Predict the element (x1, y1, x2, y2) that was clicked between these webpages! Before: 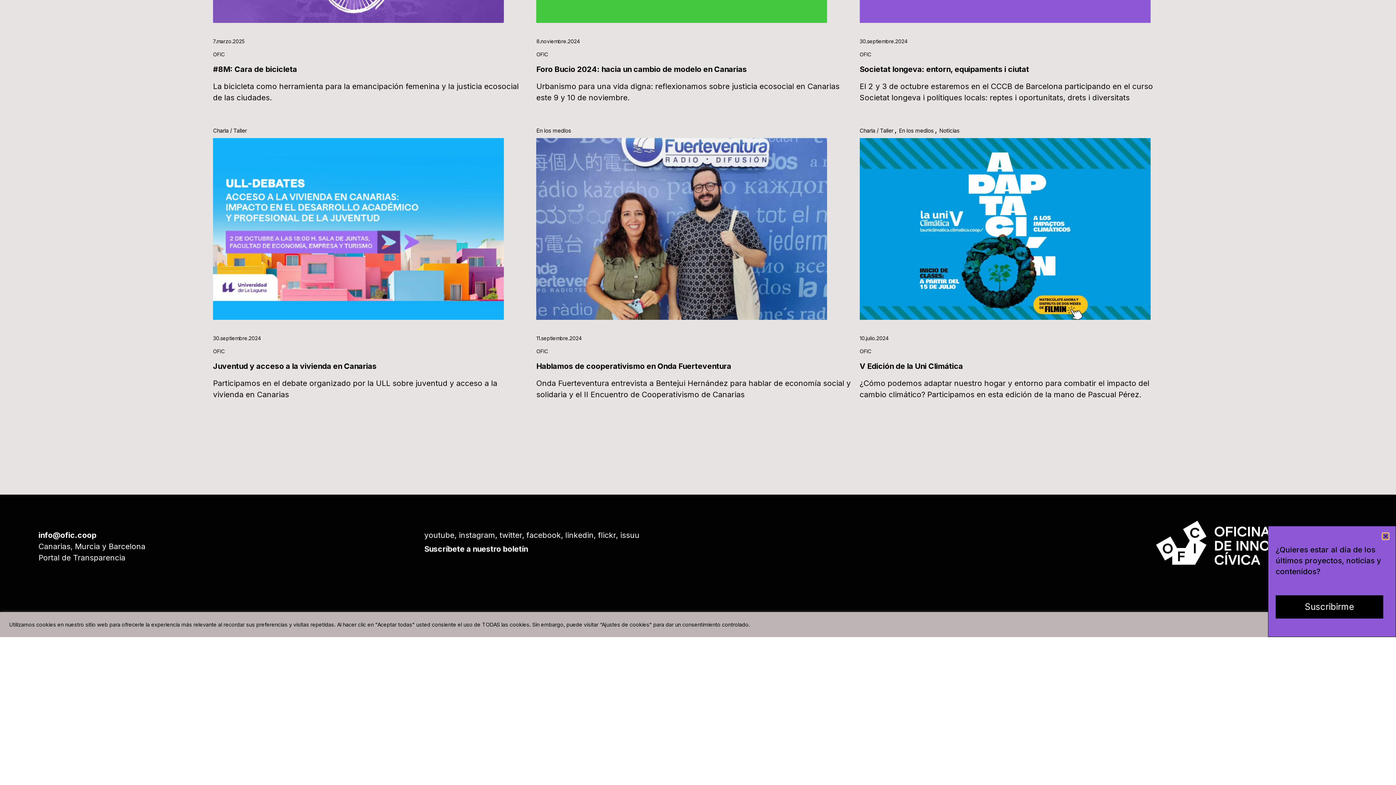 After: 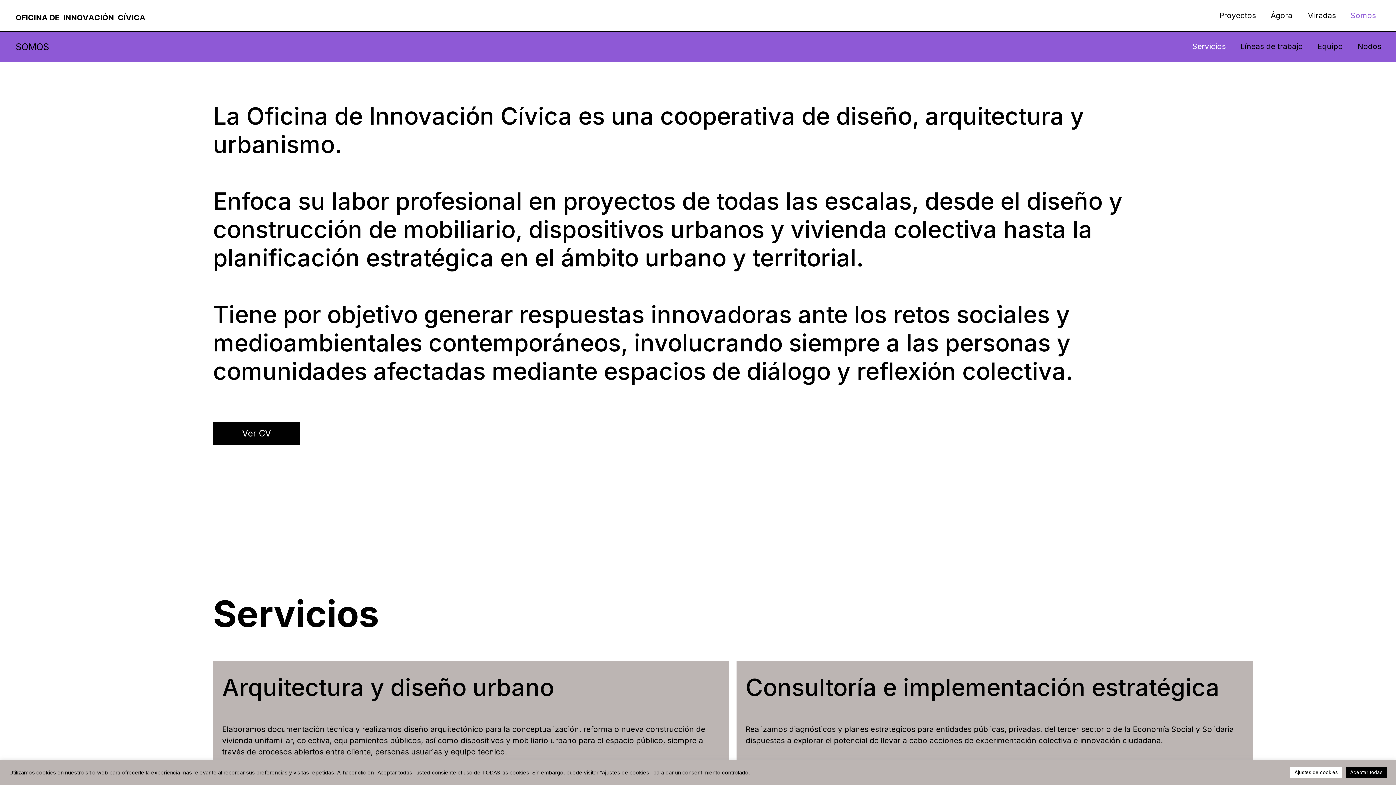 Action: label: Somos bbox: (1343, 7, 1383, 24)